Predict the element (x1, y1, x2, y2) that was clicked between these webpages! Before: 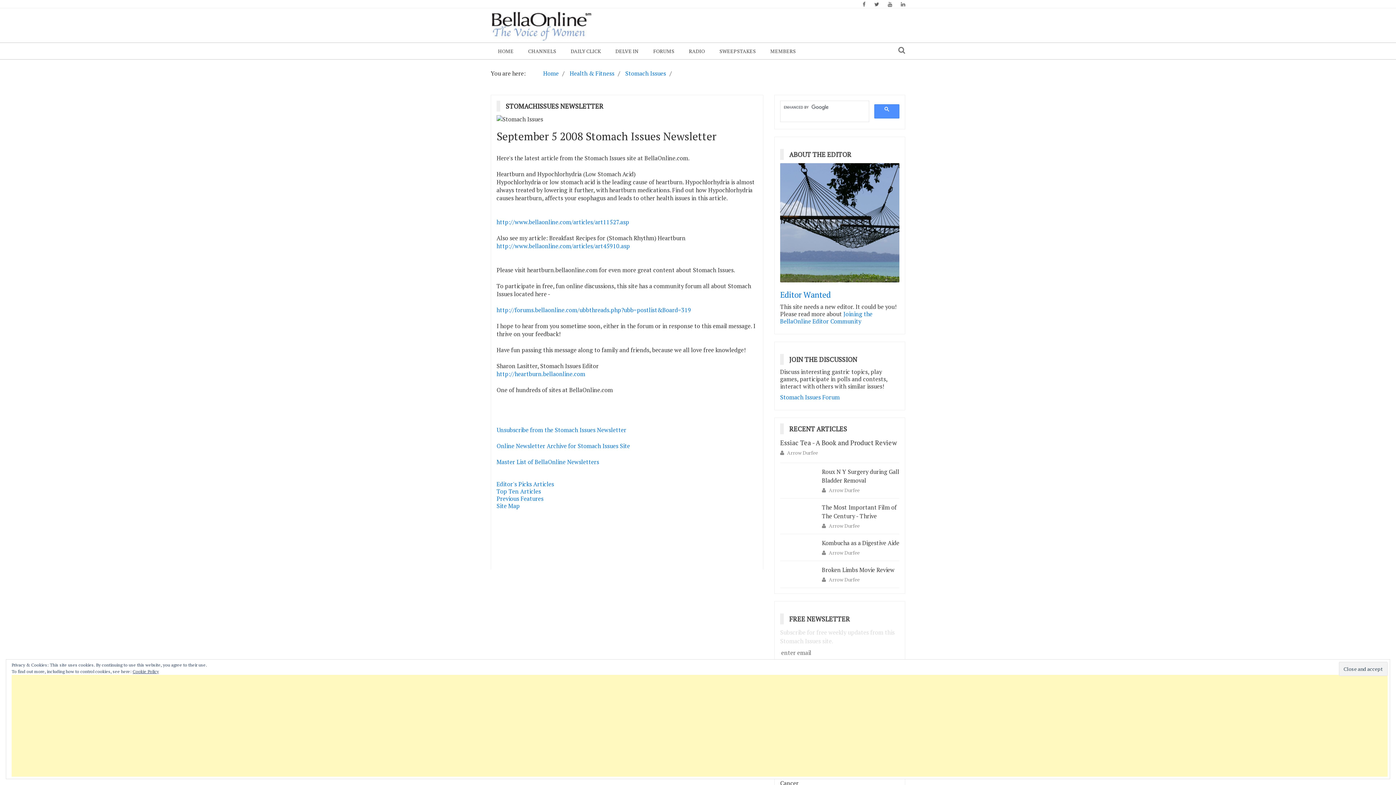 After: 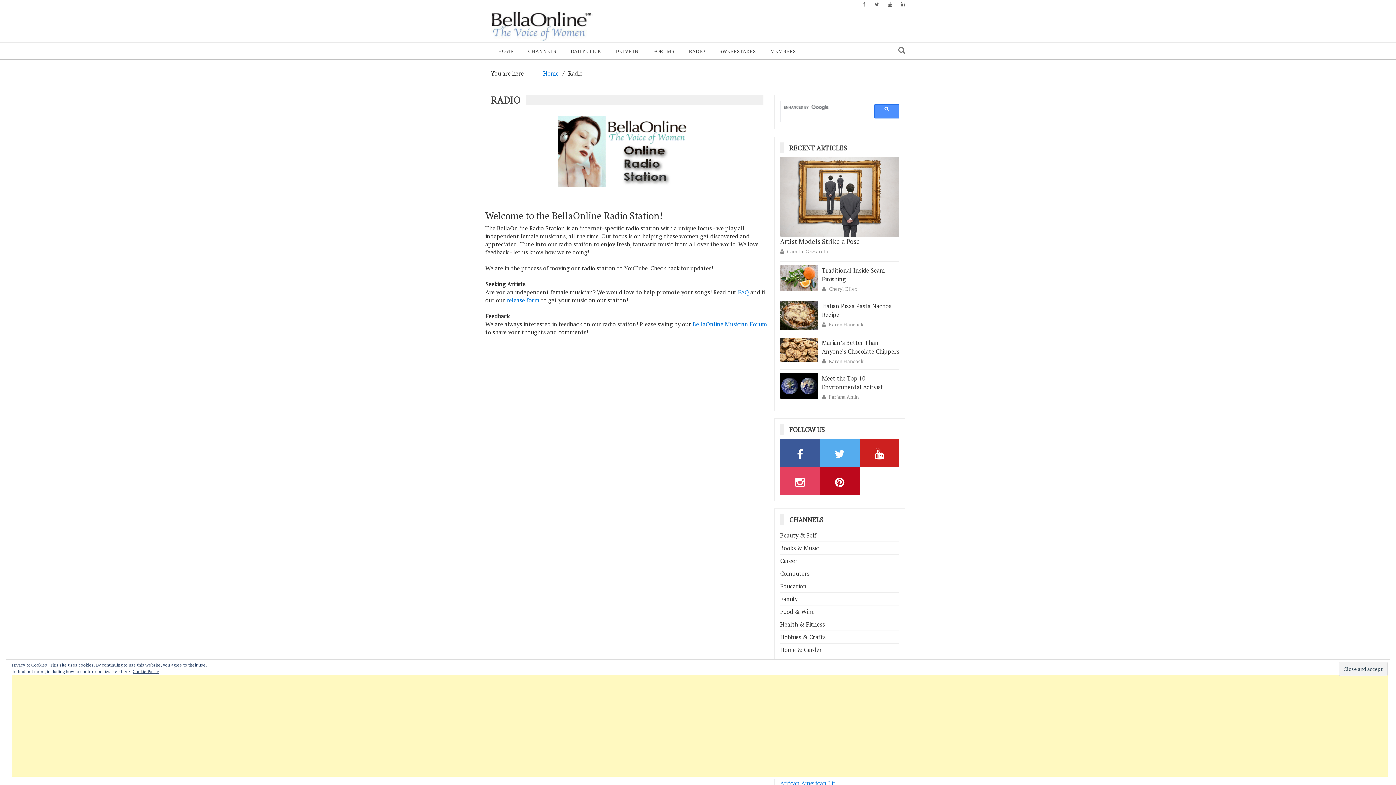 Action: label: RADIO bbox: (681, 42, 712, 59)